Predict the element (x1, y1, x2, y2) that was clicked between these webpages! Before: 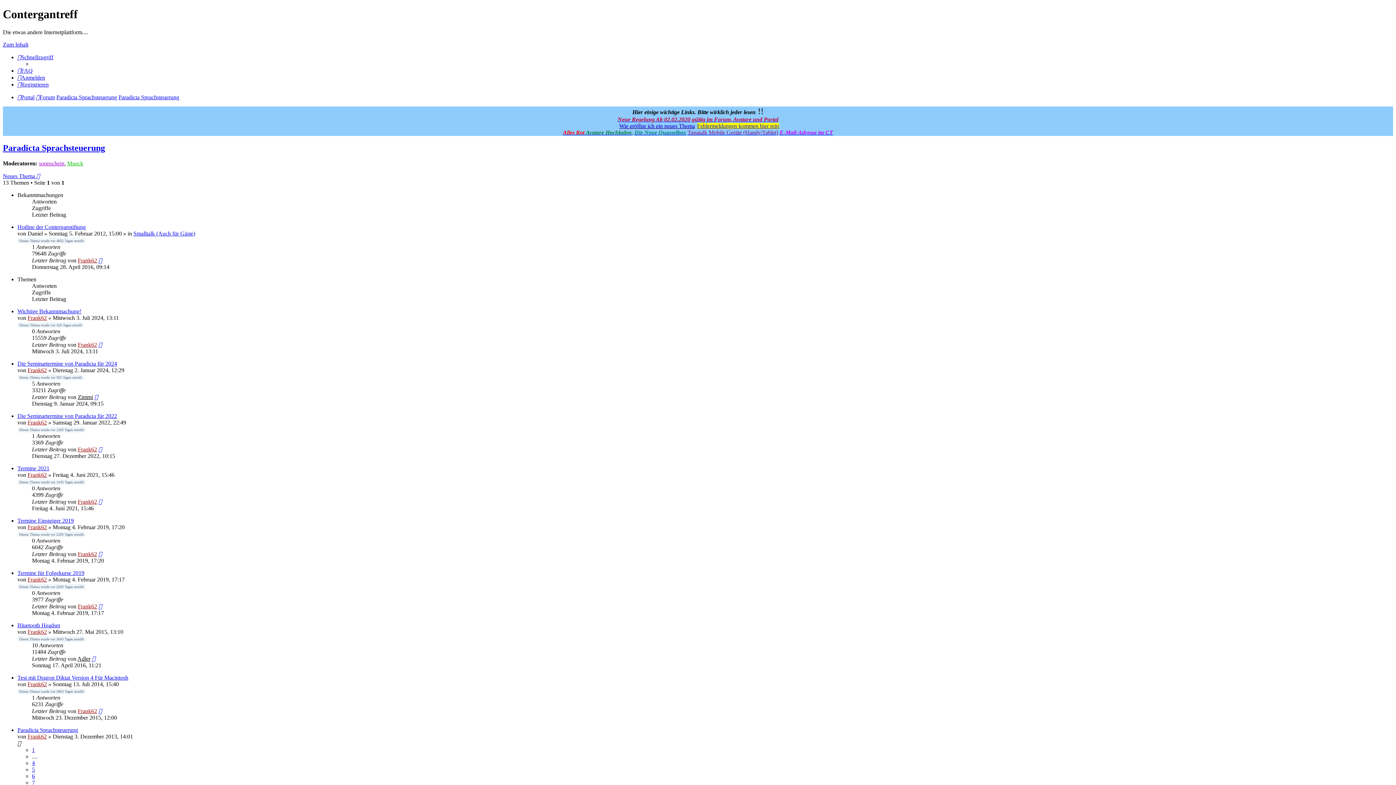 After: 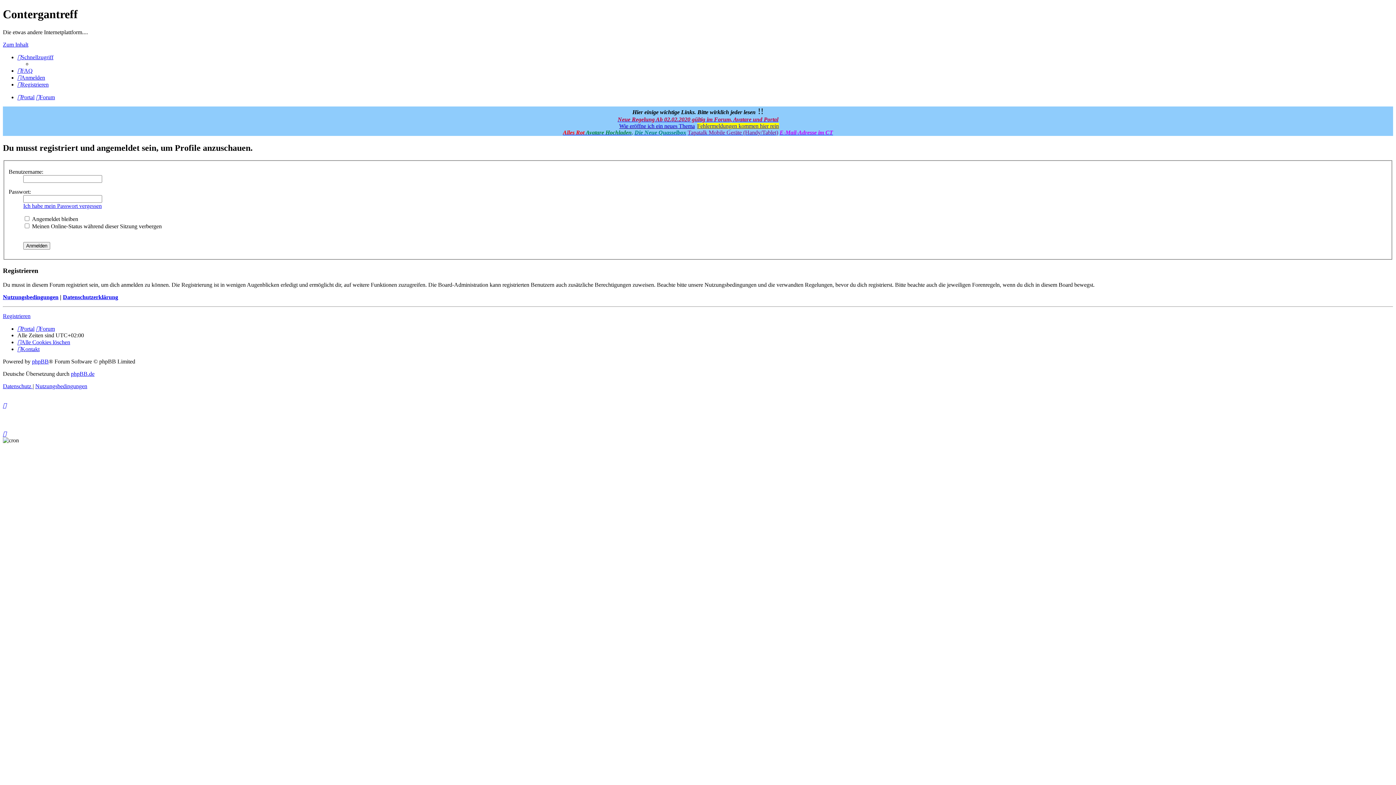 Action: bbox: (27, 628, 46, 635) label: Frank62